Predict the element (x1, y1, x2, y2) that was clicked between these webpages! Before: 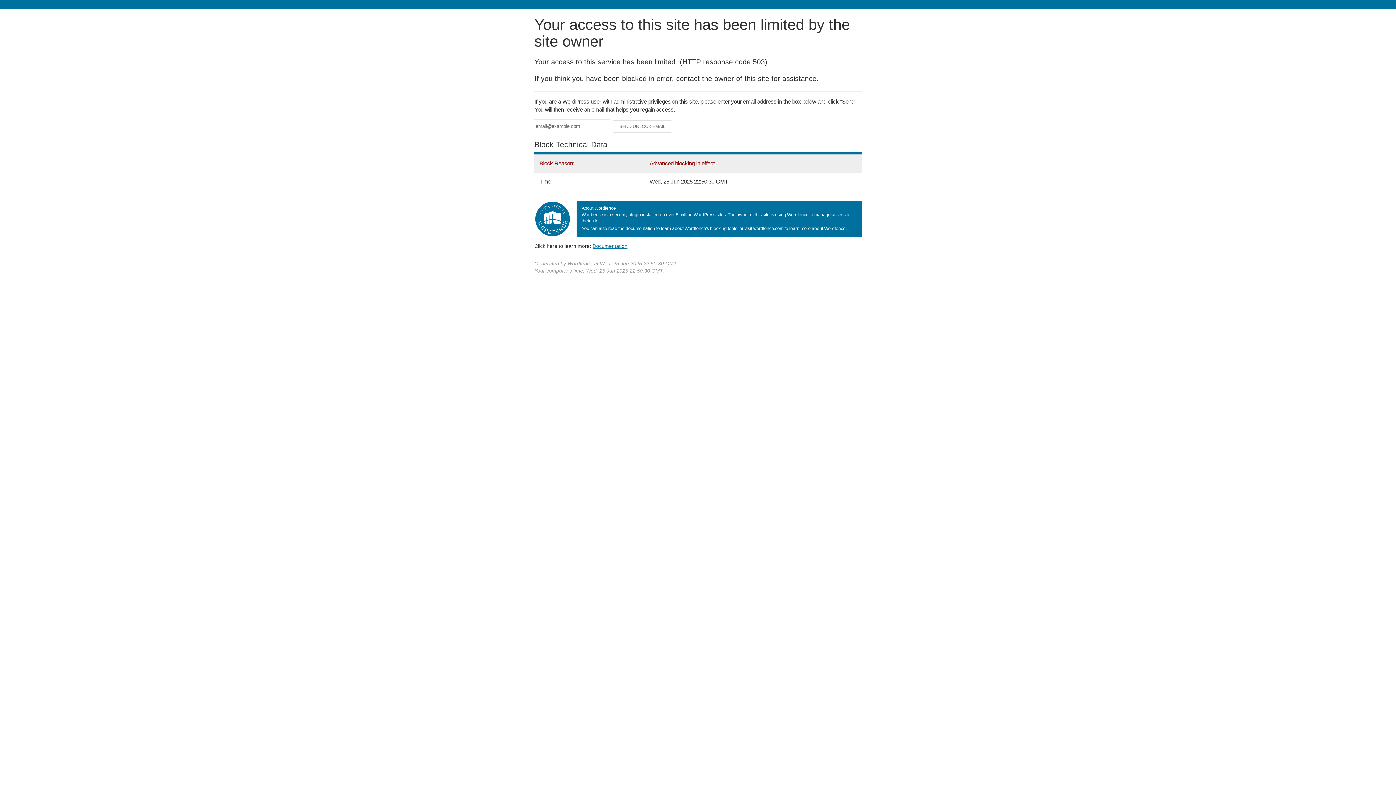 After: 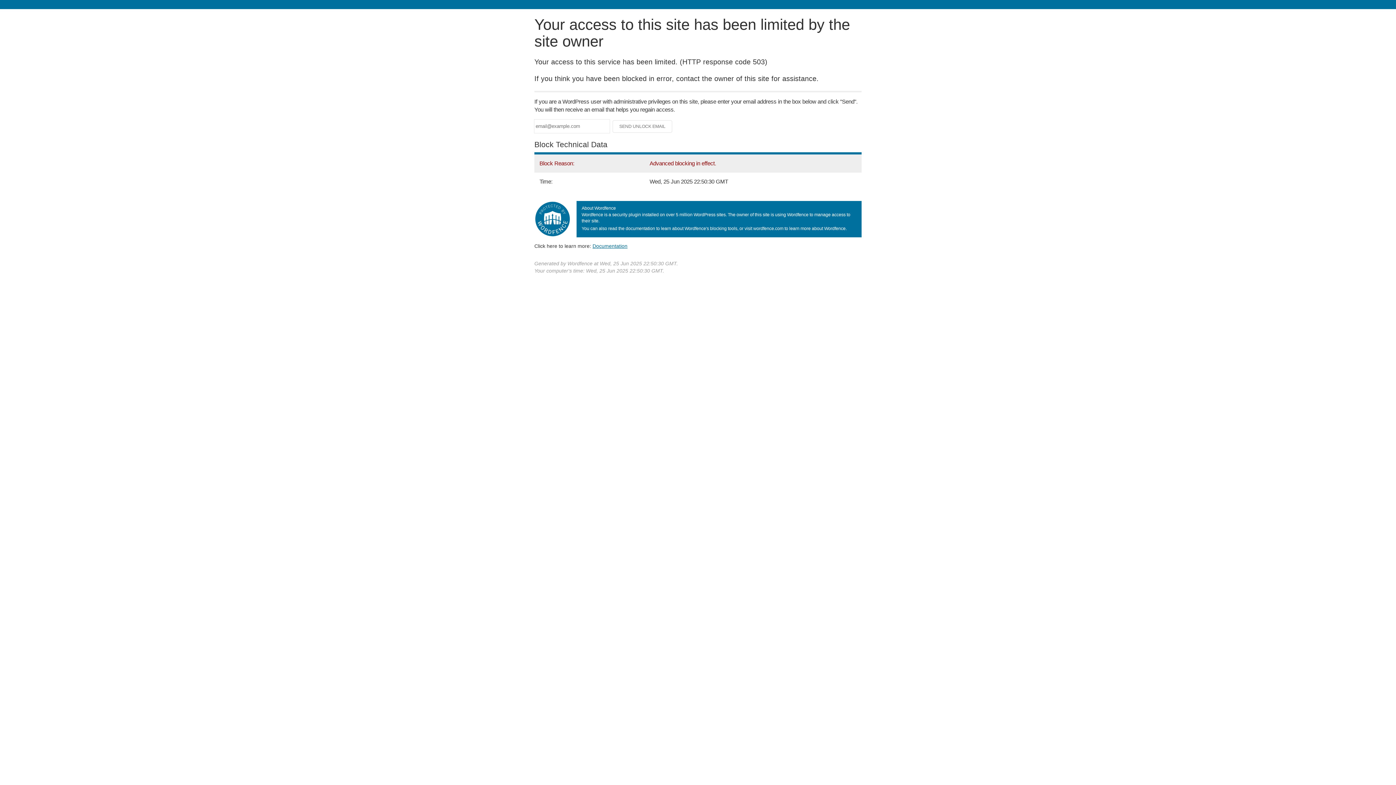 Action: label: Documentation bbox: (592, 243, 627, 248)